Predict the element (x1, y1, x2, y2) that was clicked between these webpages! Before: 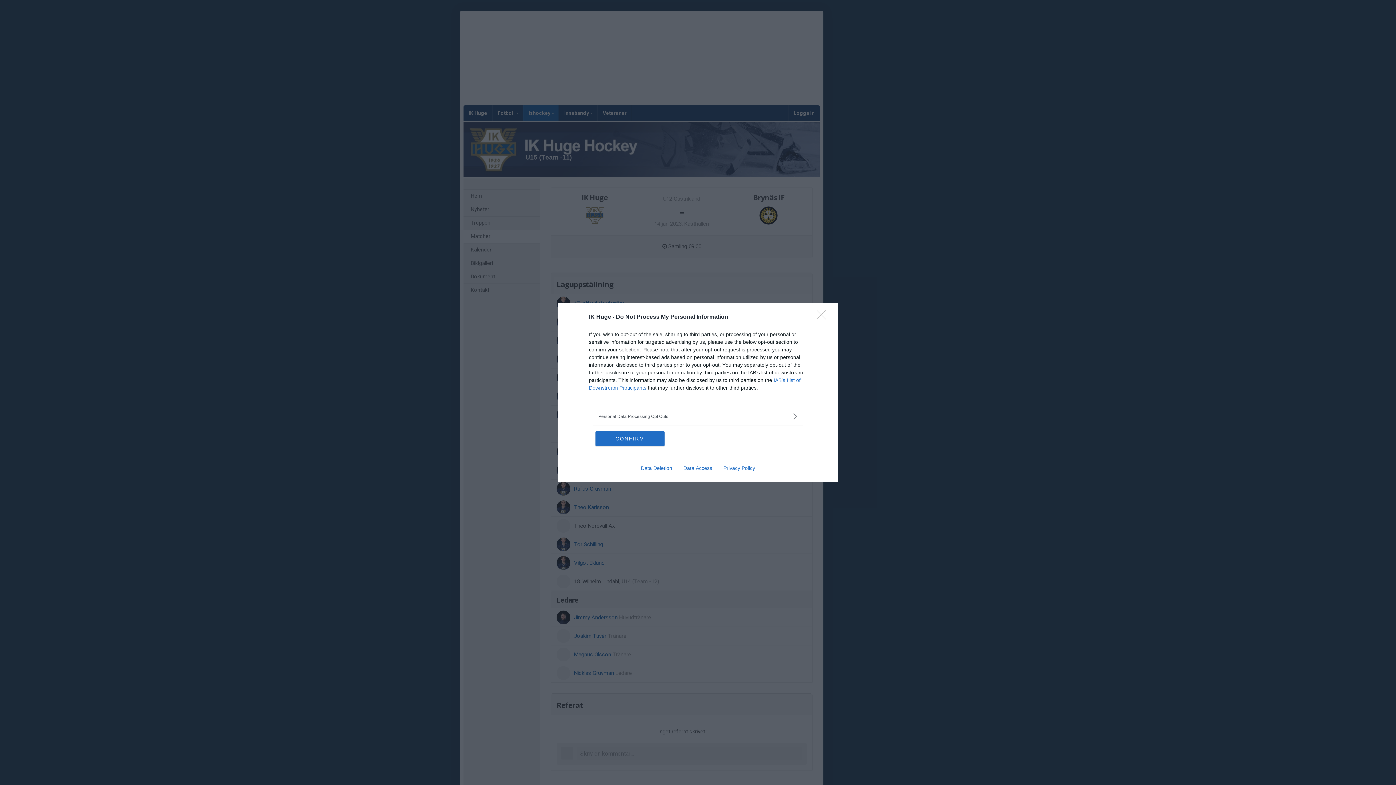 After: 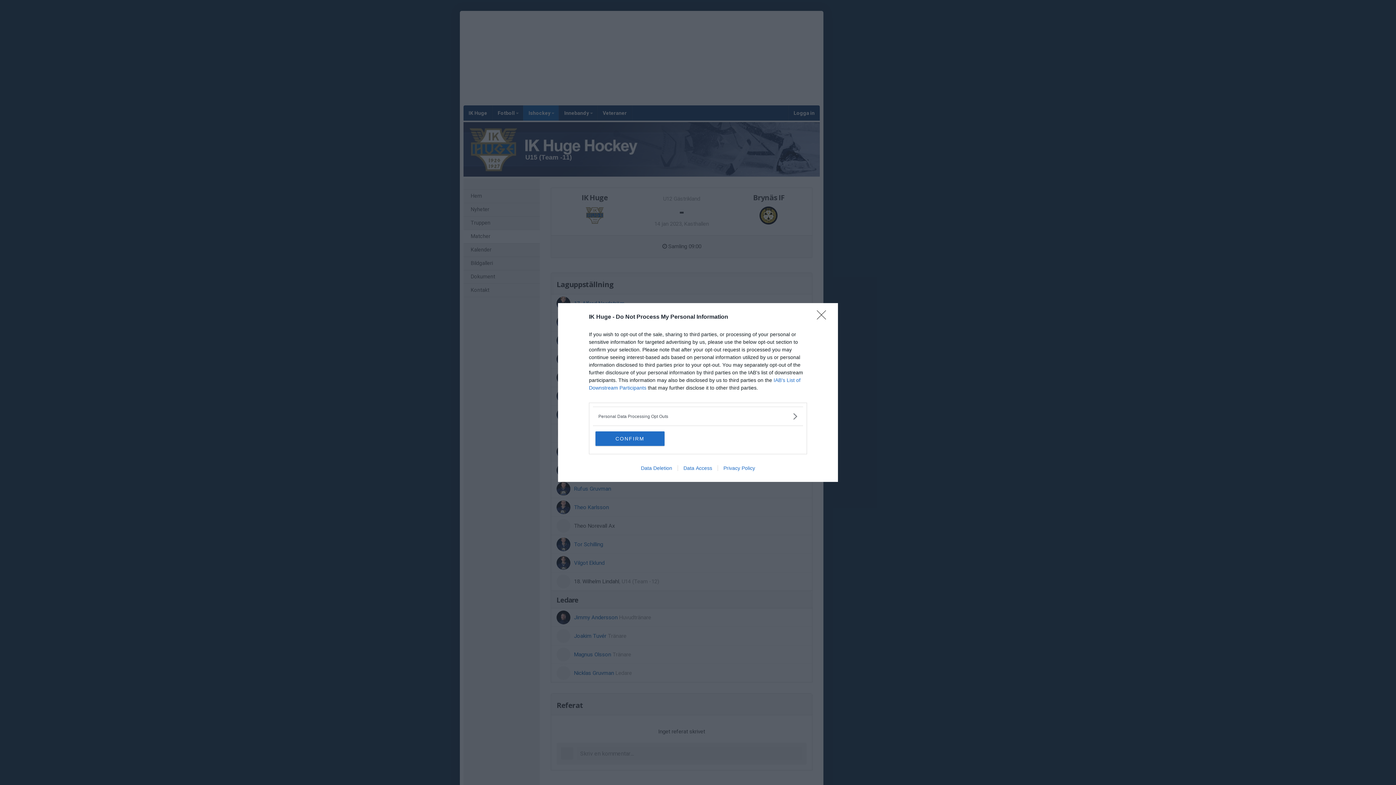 Action: label: Data Deletion bbox: (635, 465, 677, 471)